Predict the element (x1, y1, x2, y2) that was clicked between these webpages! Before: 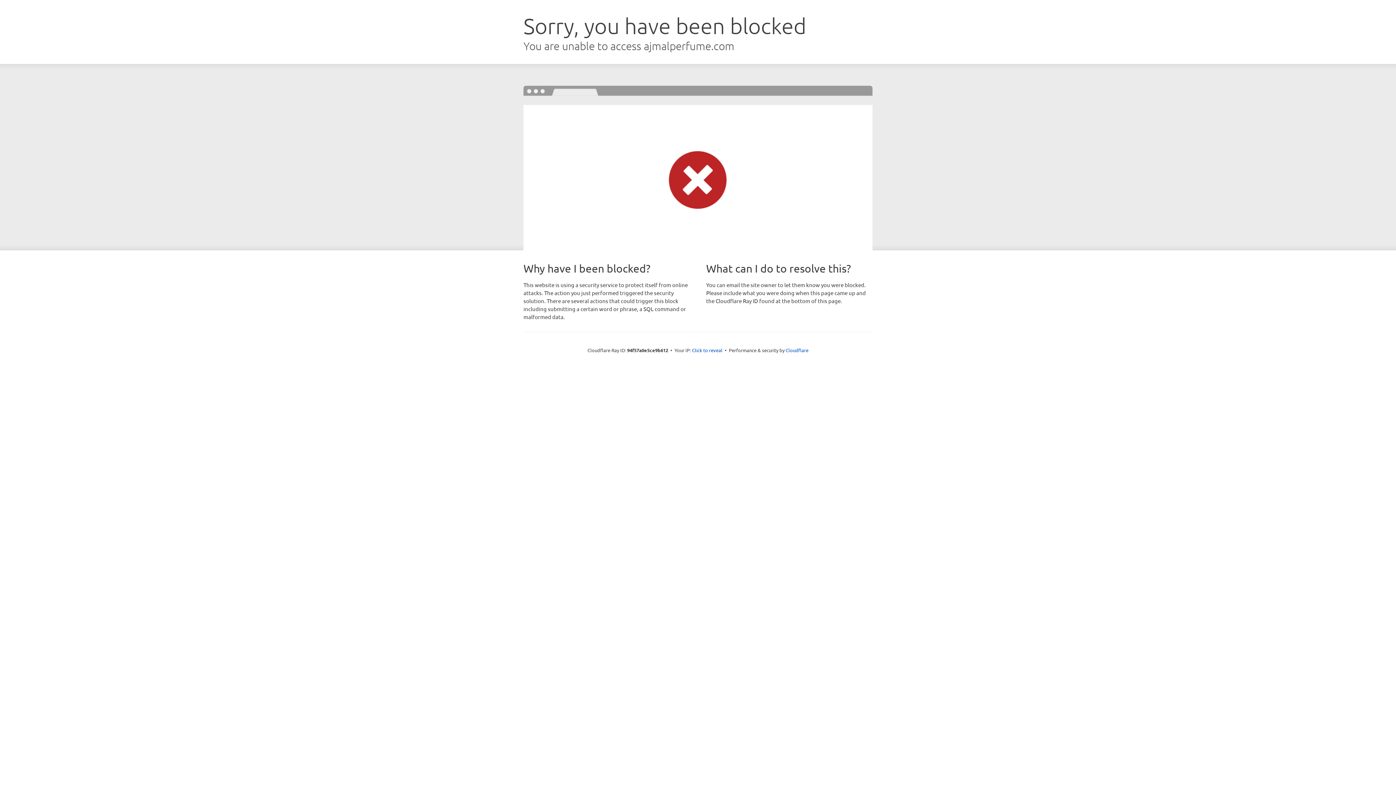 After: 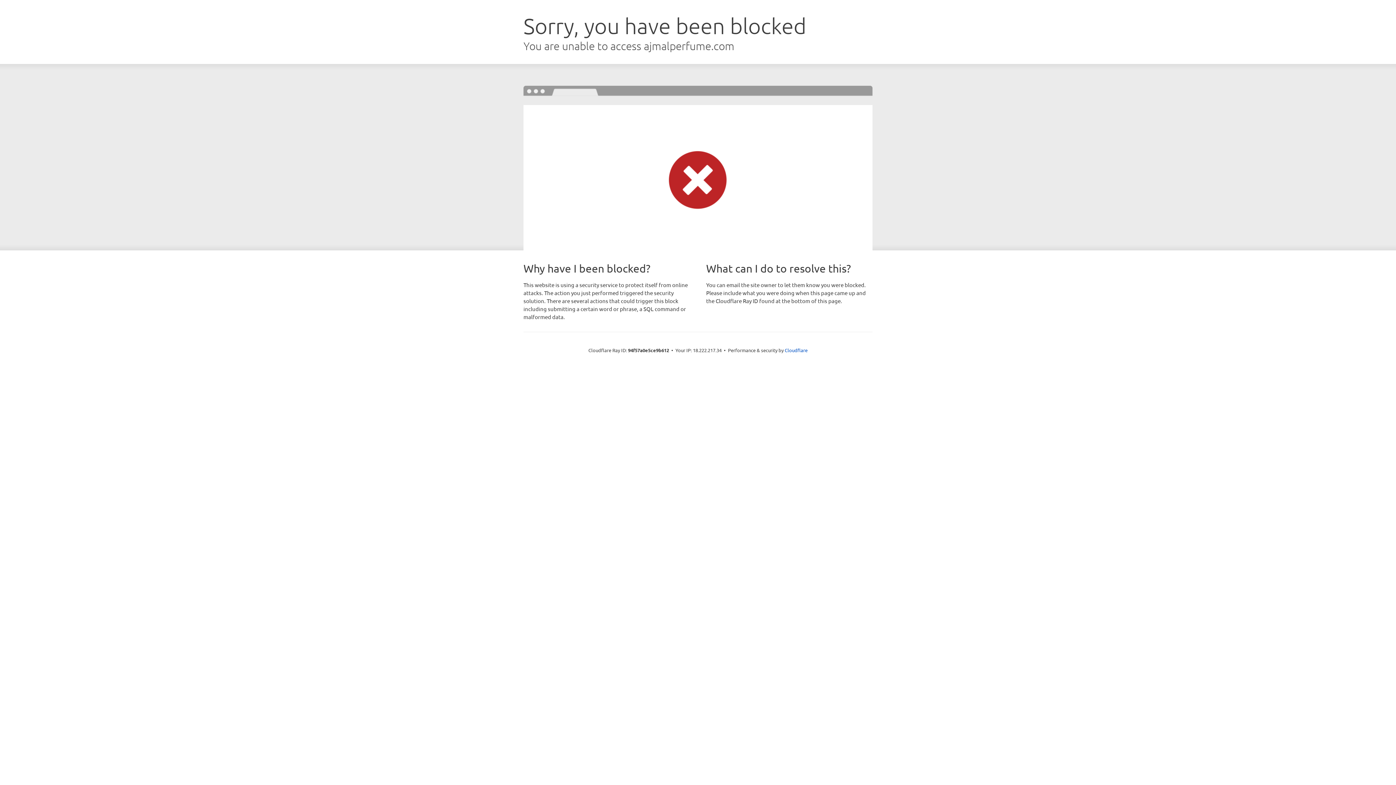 Action: label: Click to reveal bbox: (692, 346, 722, 353)